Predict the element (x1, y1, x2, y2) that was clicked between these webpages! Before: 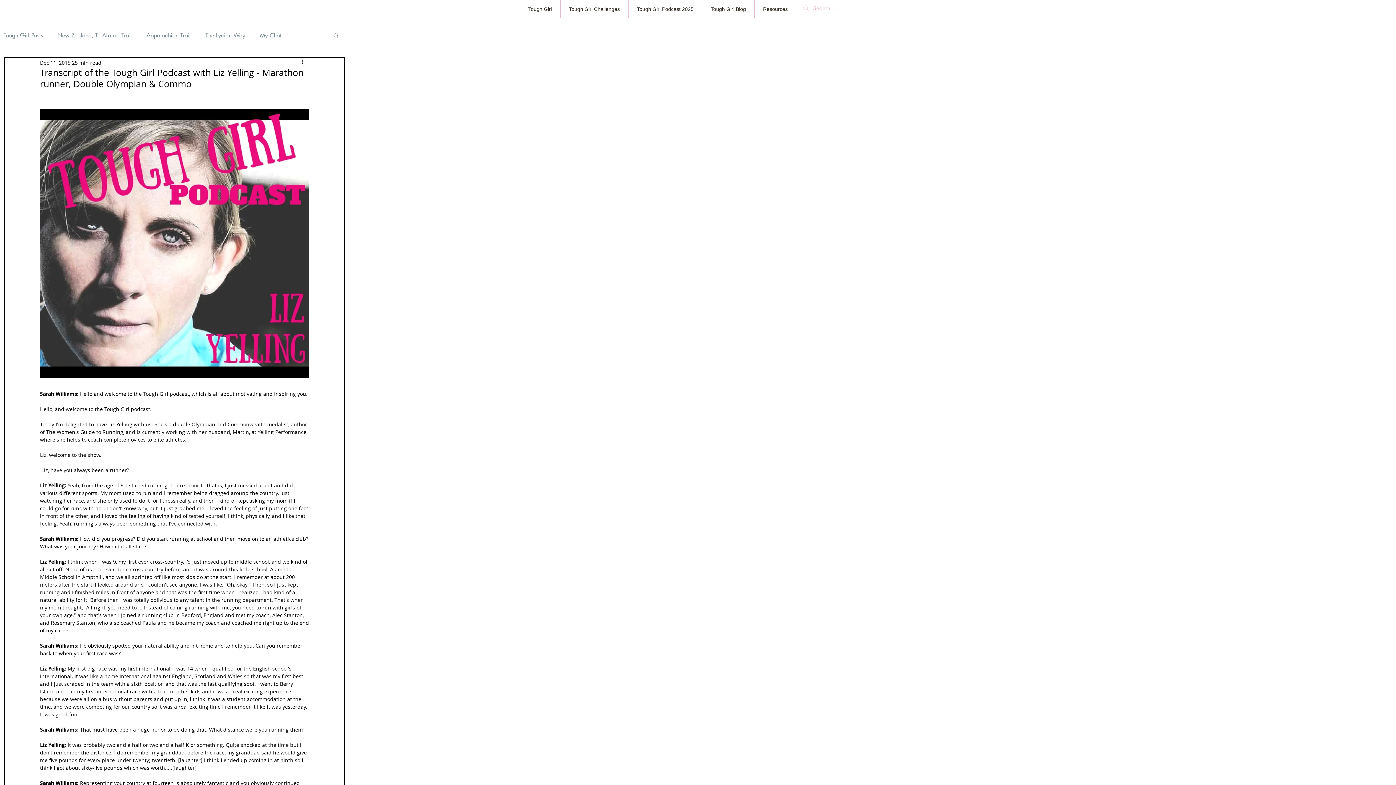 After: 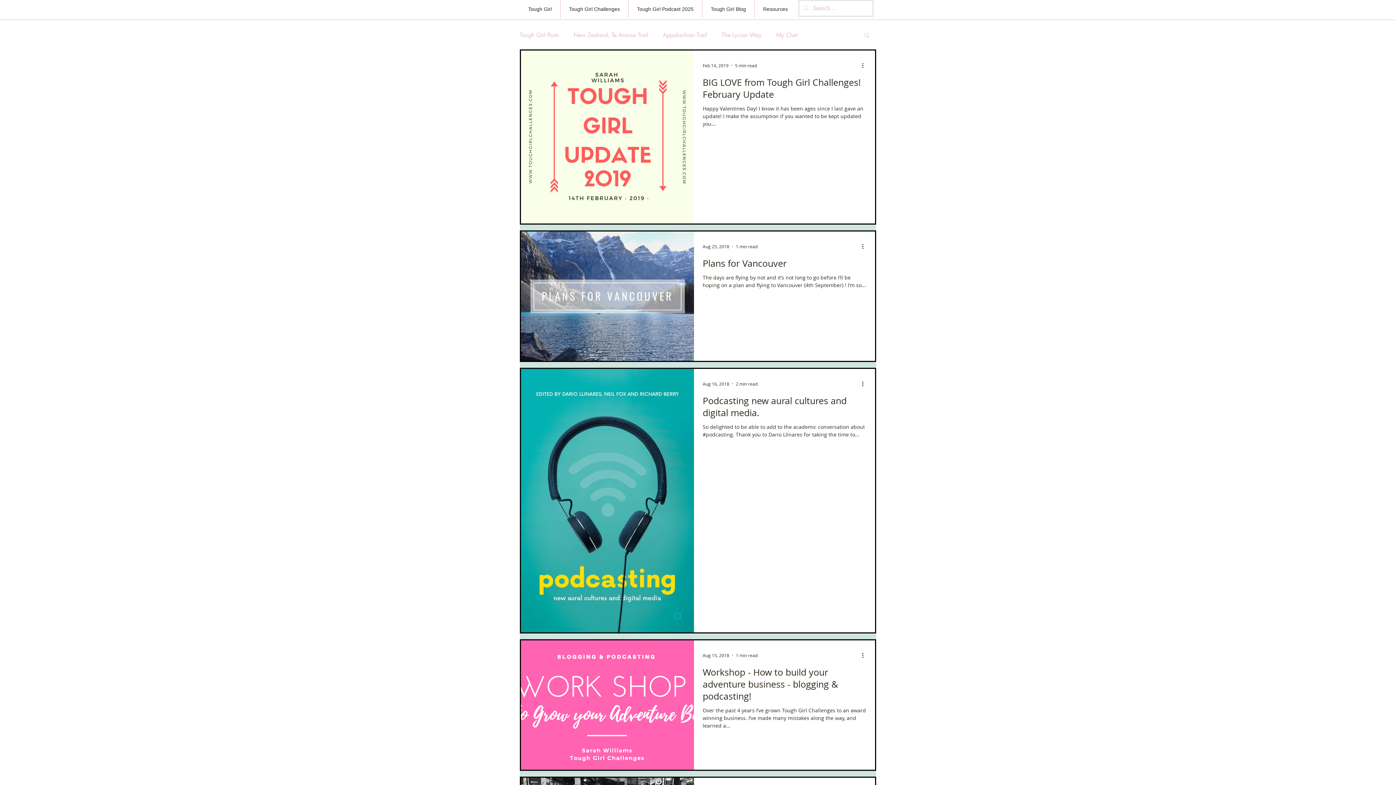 Action: bbox: (260, 30, 281, 40) label: My Chat